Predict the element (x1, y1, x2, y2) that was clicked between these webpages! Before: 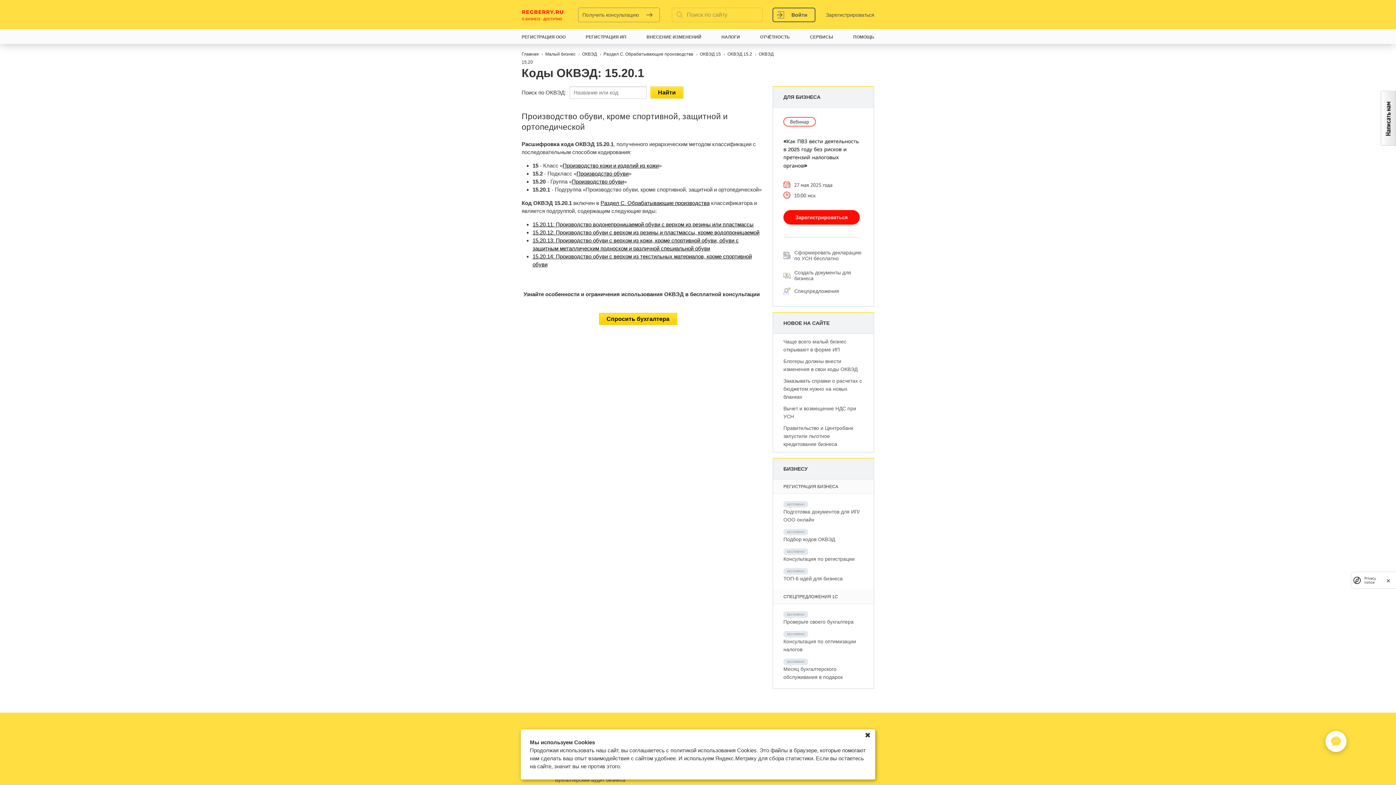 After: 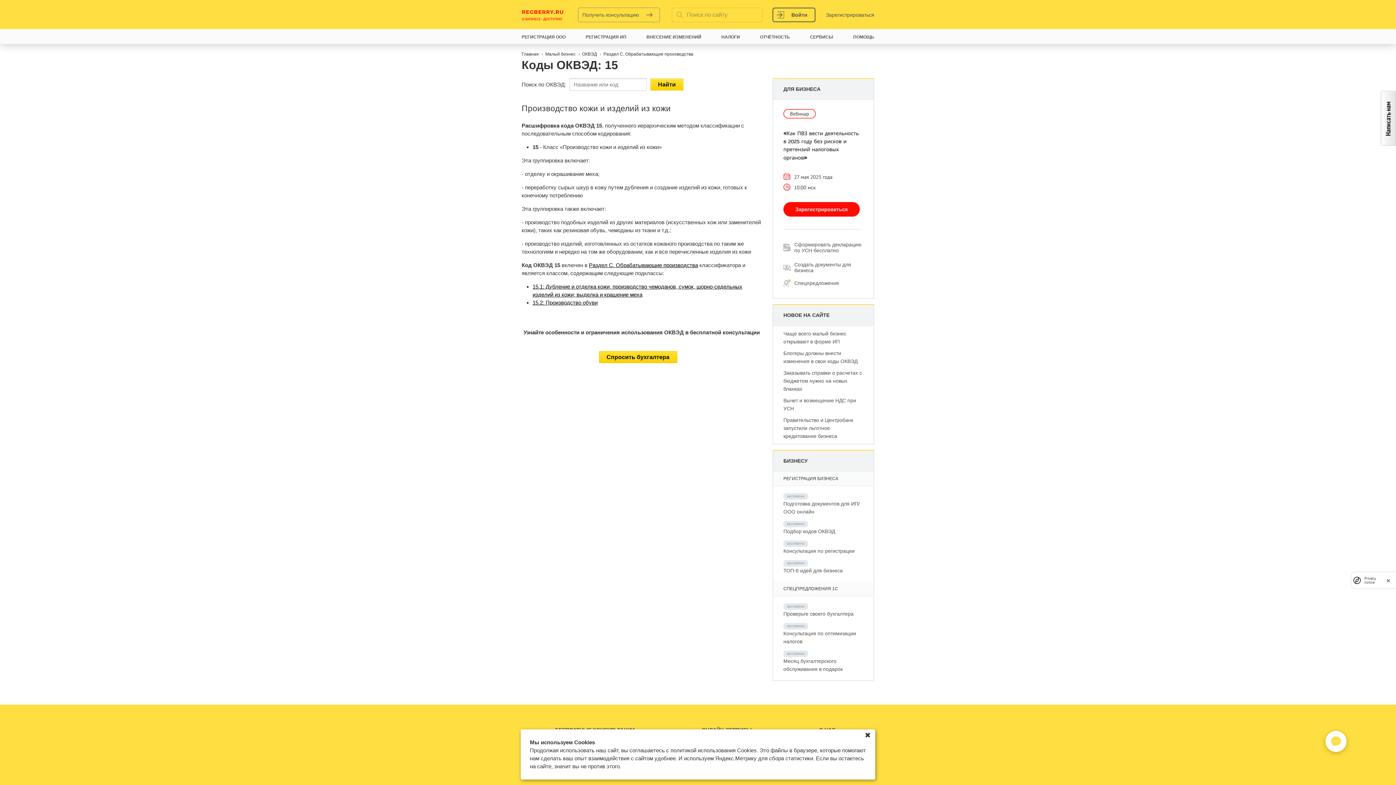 Action: label: Производство кожи и изделий из кожи bbox: (562, 162, 658, 168)